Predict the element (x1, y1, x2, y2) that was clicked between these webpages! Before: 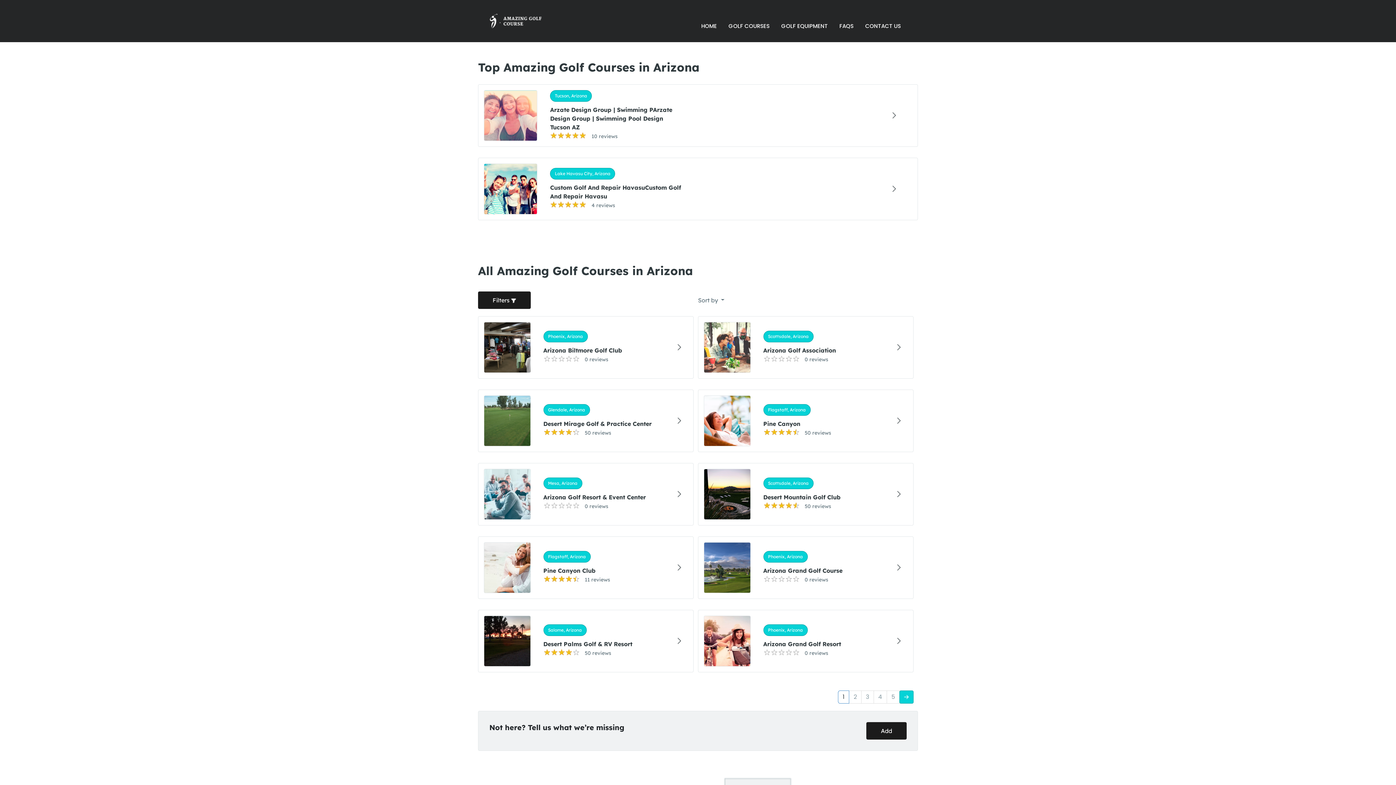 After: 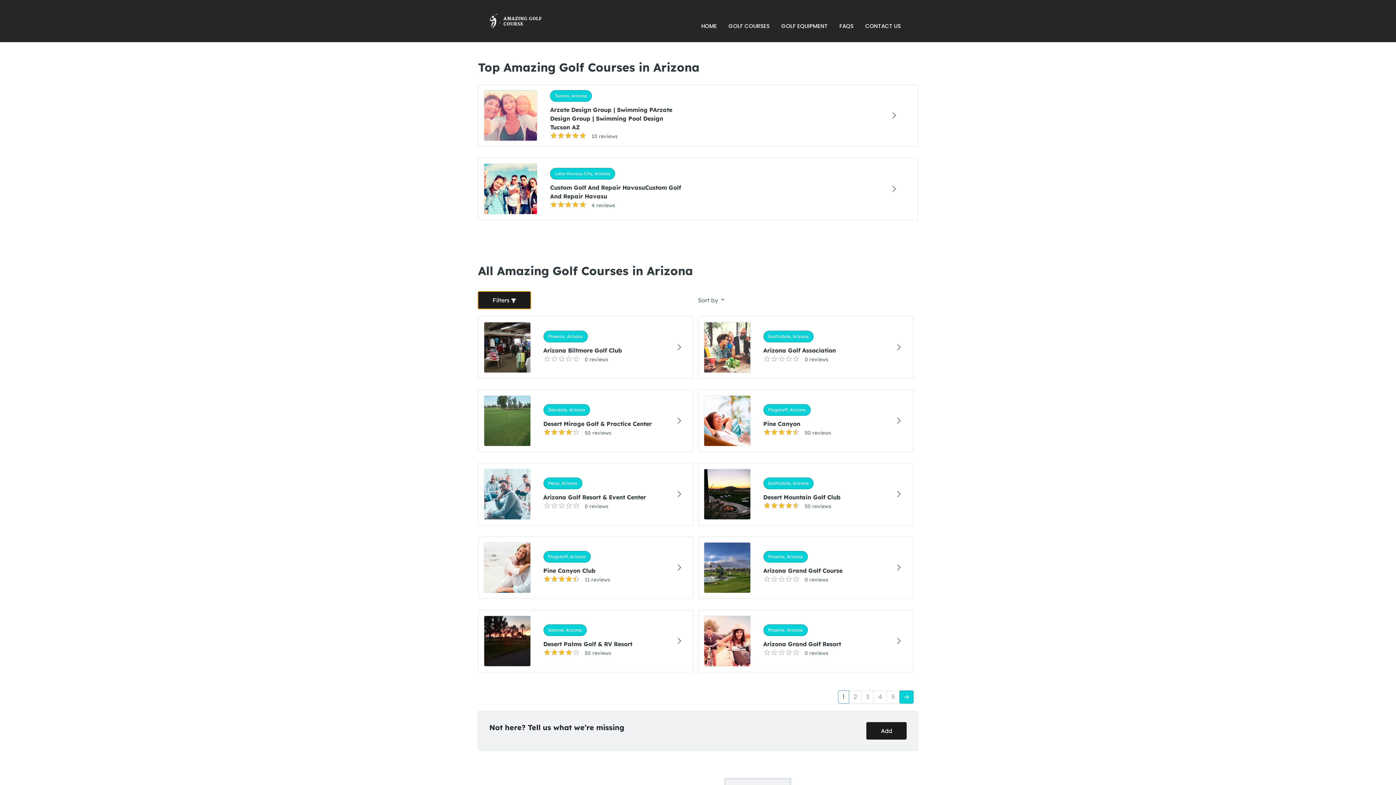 Action: bbox: (478, 291, 530, 308) label: Filters 